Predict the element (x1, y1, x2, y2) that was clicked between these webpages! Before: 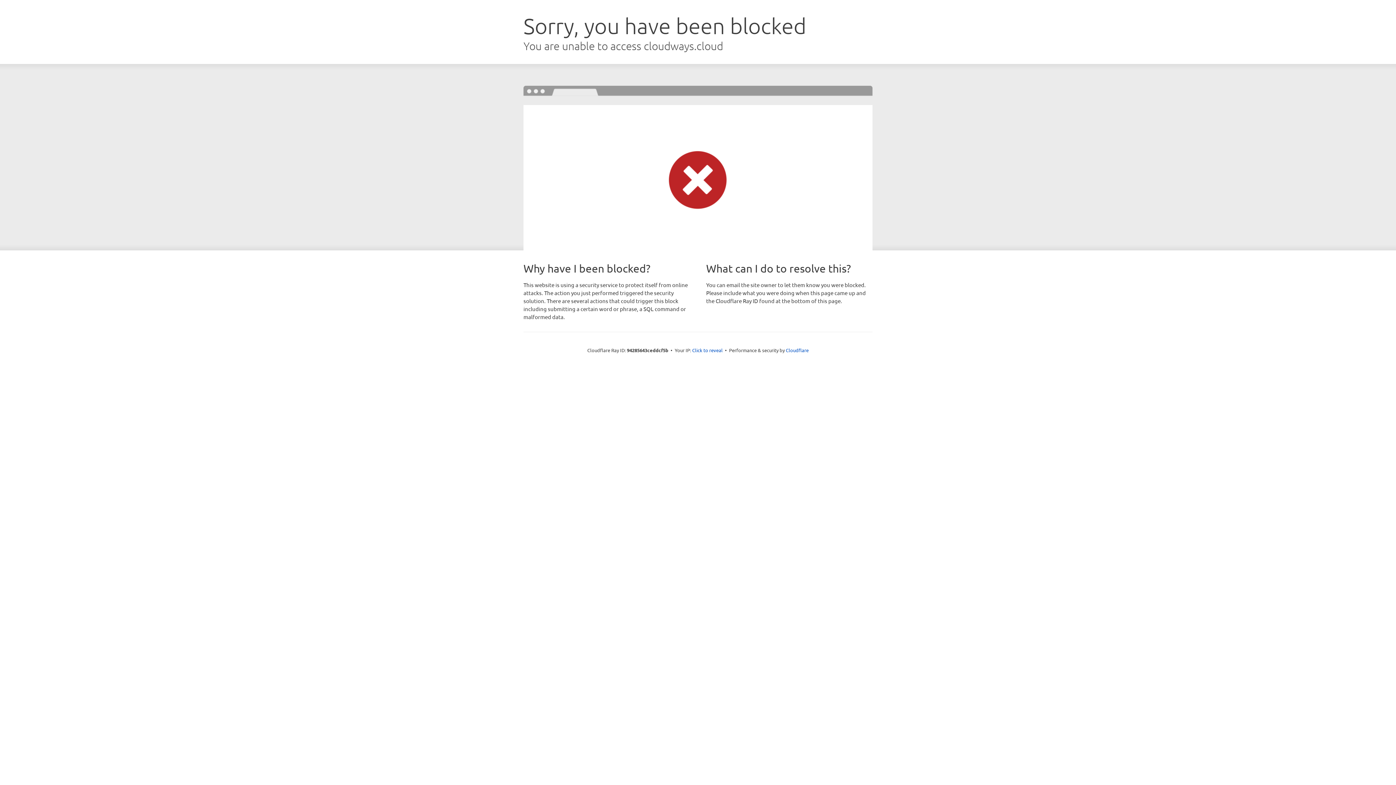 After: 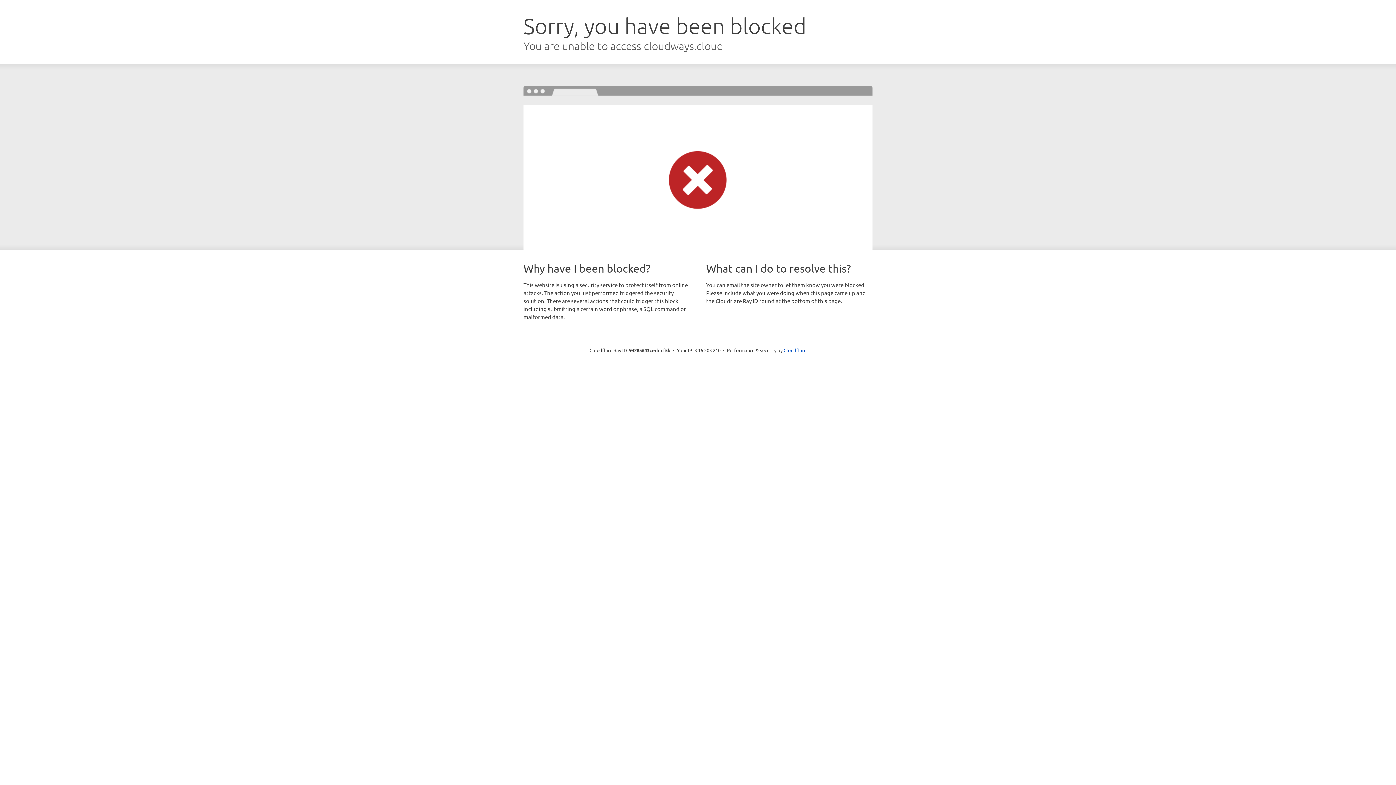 Action: label: Click to reveal bbox: (692, 346, 722, 353)